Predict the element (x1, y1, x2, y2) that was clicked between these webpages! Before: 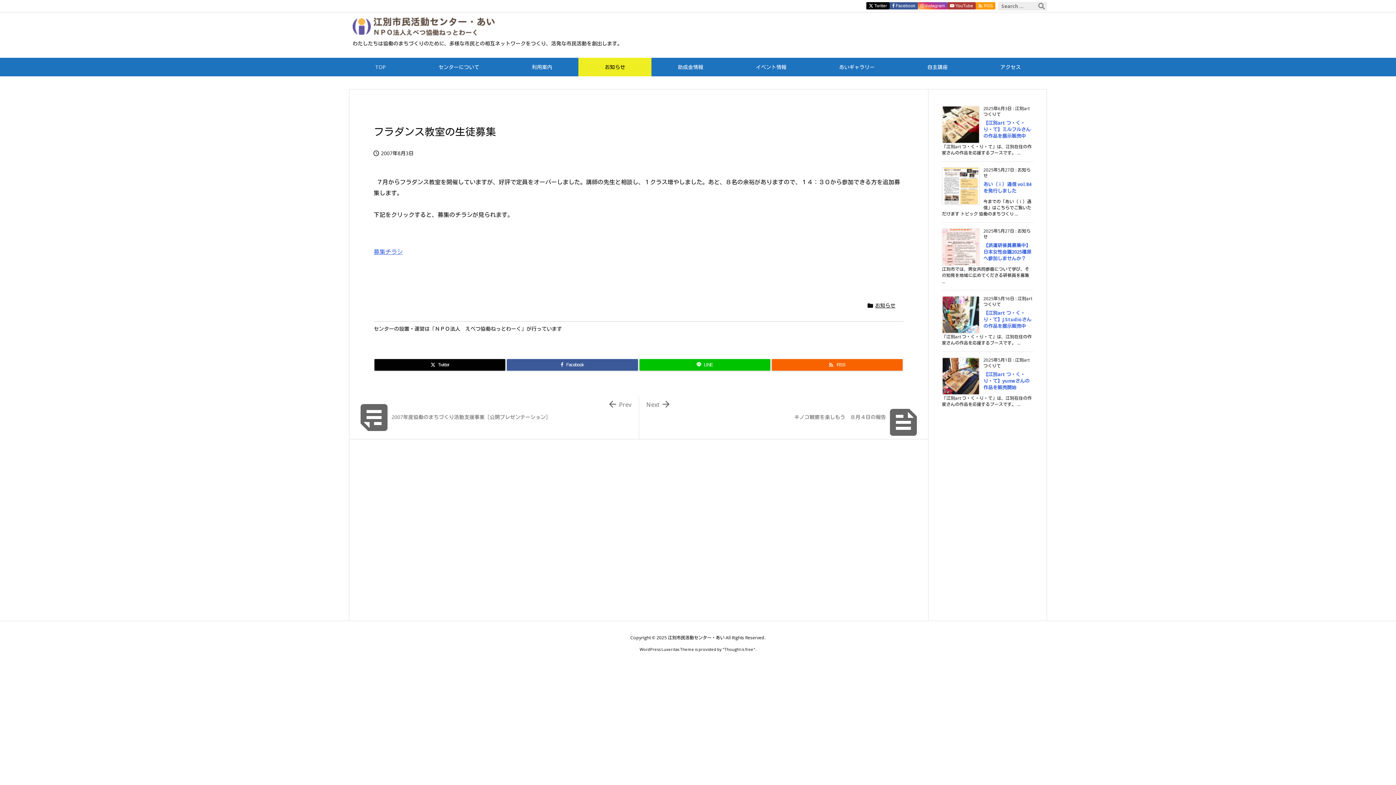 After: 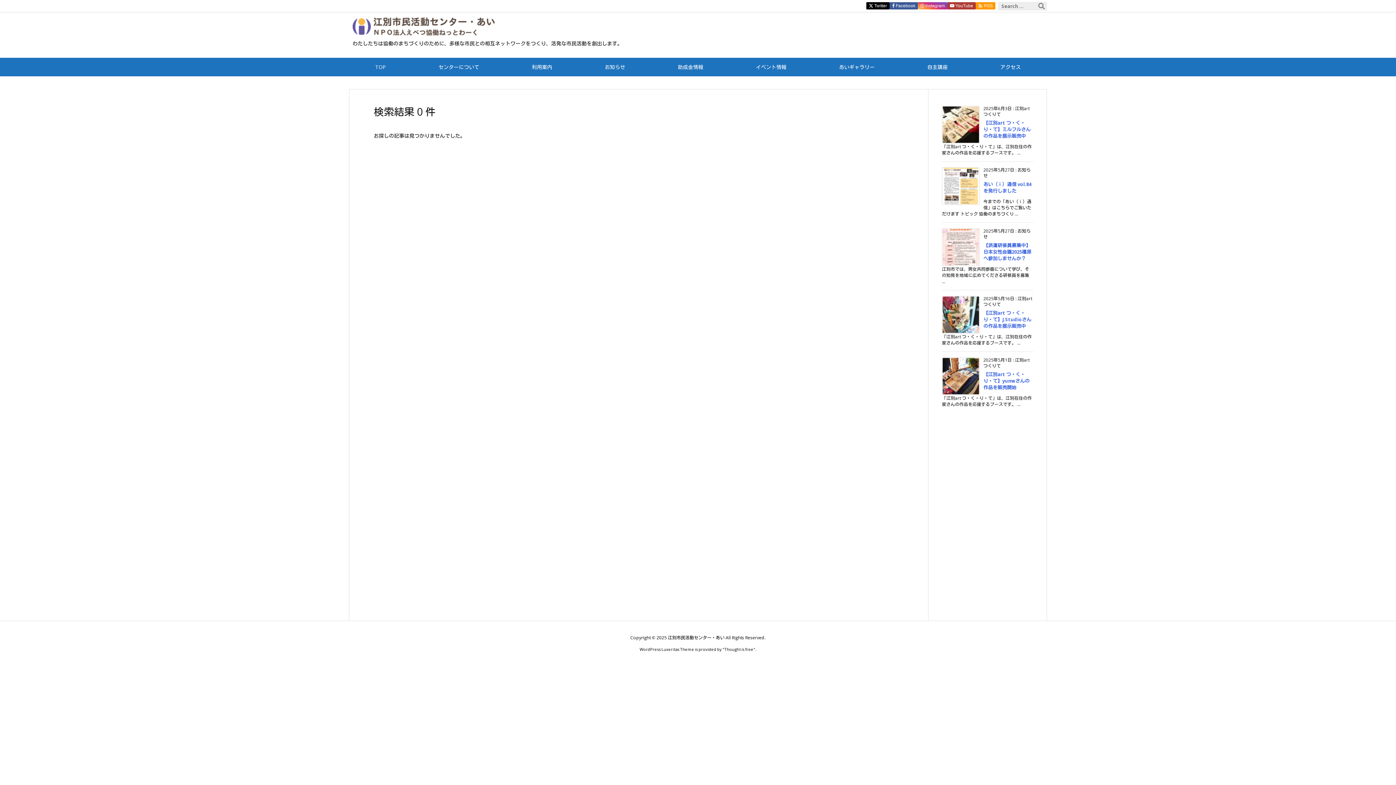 Action: label: 検索 bbox: (1036, 1, 1047, 10)